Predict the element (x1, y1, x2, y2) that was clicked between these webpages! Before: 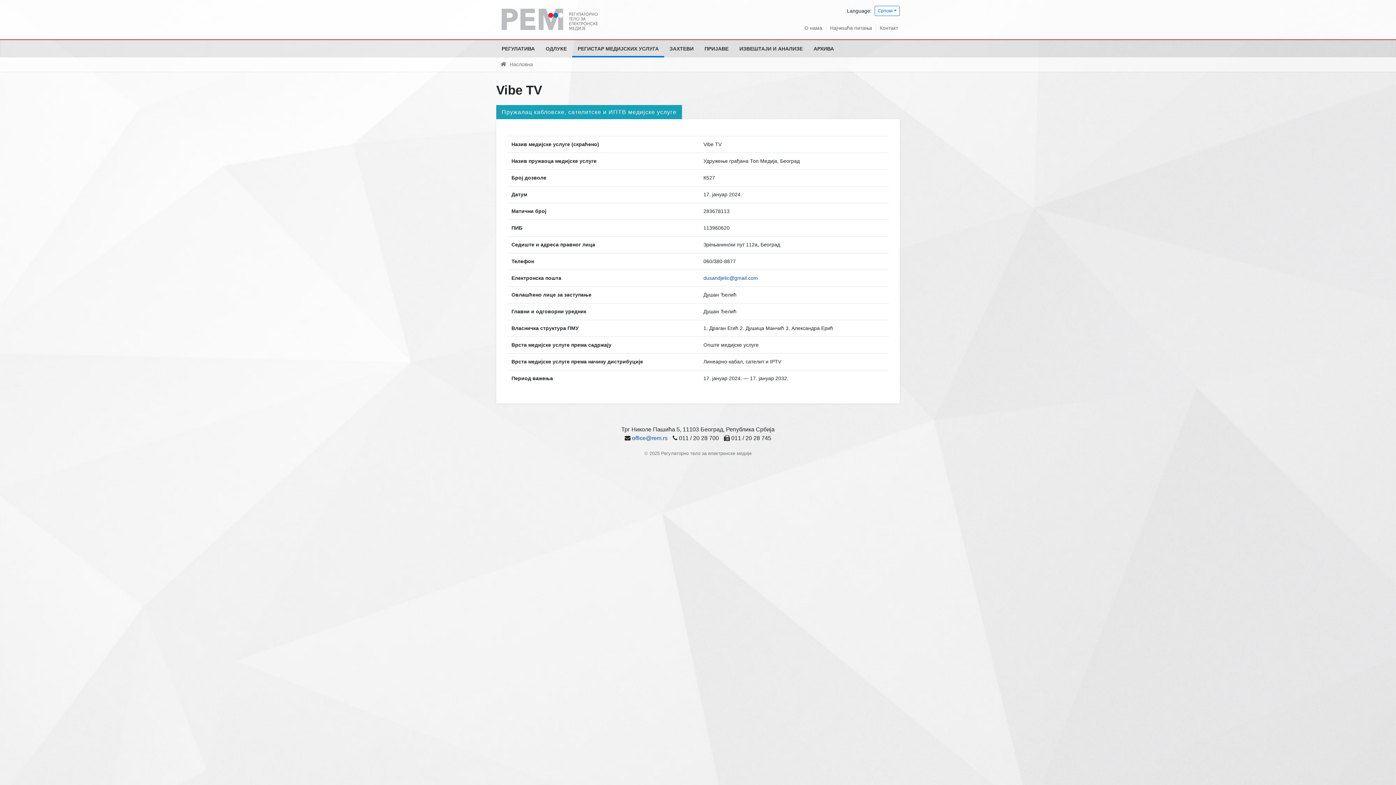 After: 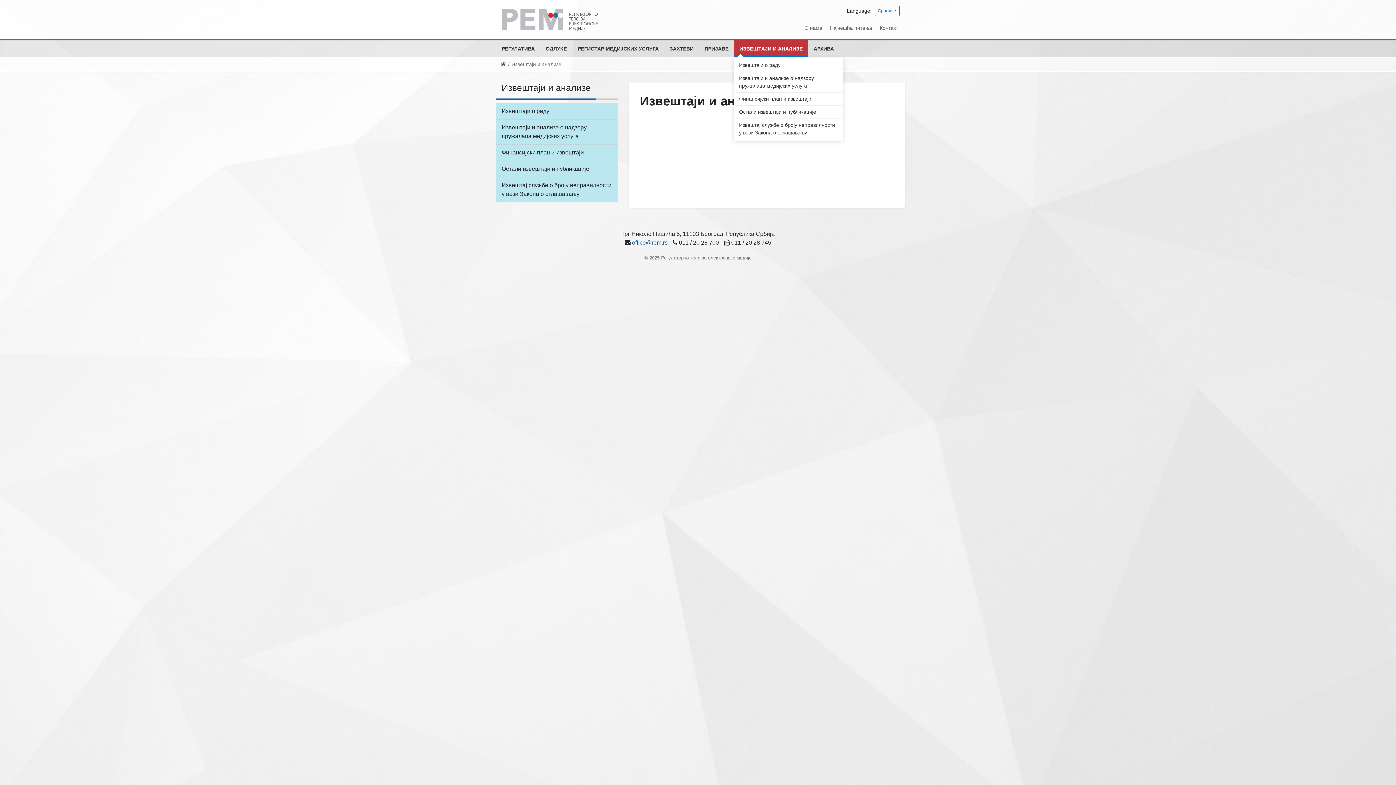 Action: bbox: (734, 40, 808, 57) label: ИЗВЕШТАЈИ И АНАЛИЗЕ